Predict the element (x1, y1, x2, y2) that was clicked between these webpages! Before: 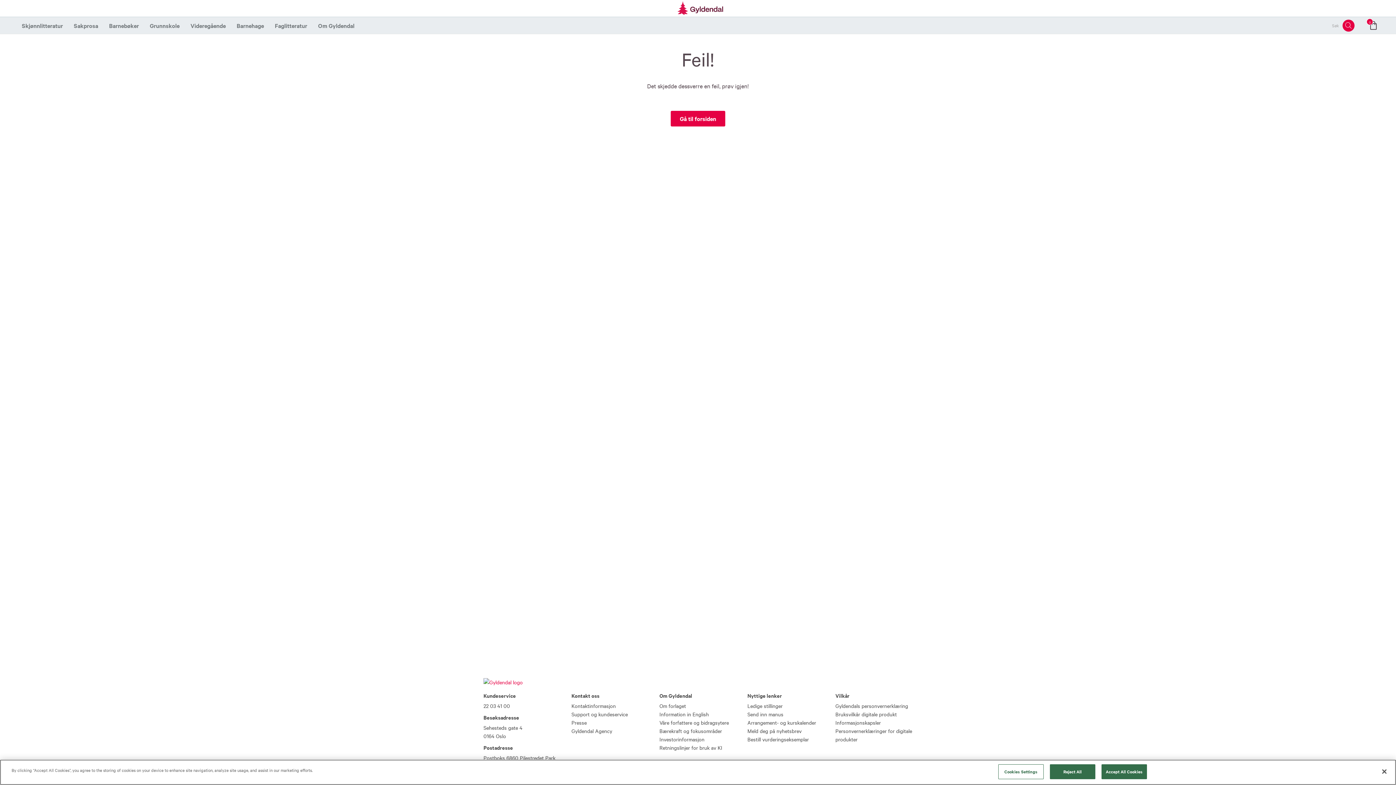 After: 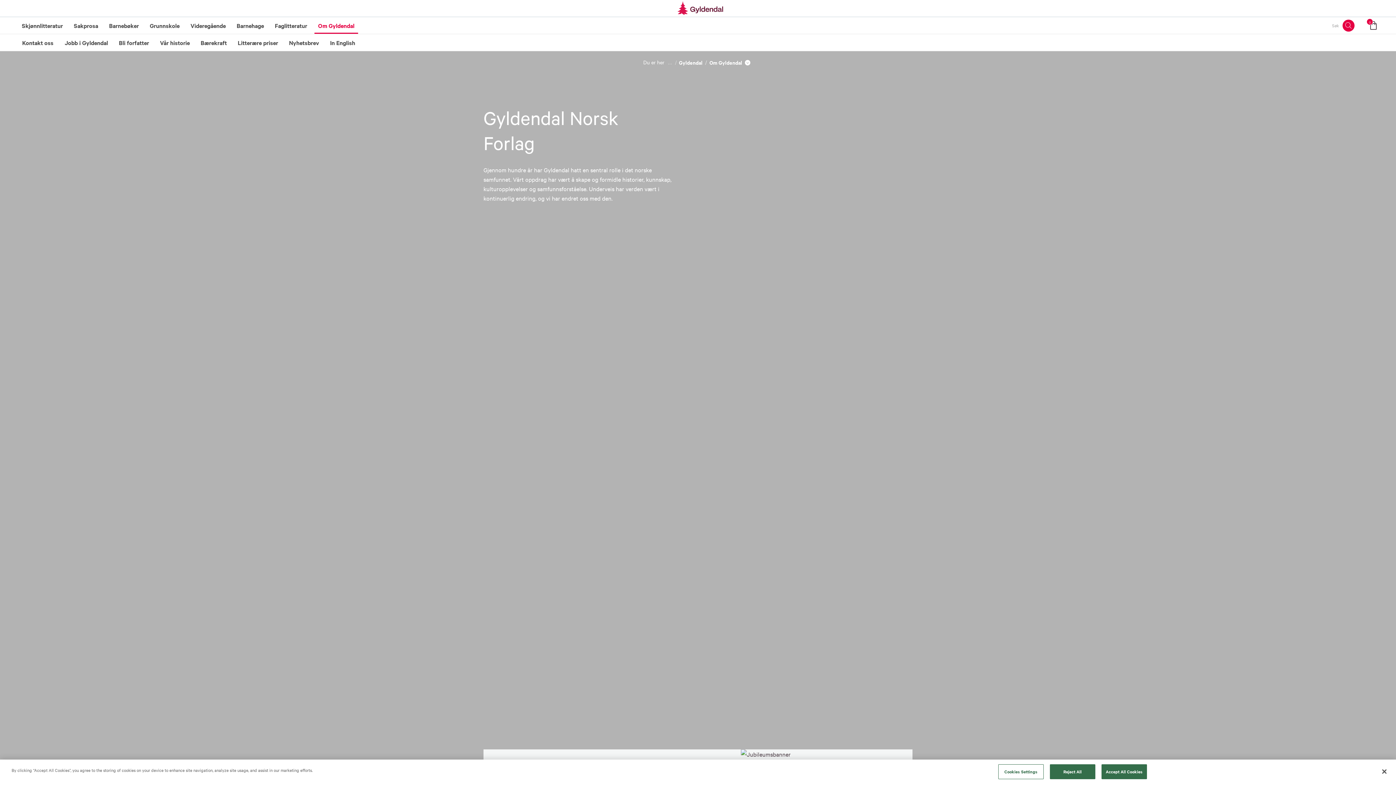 Action: bbox: (659, 702, 736, 710) label: Om forlaget